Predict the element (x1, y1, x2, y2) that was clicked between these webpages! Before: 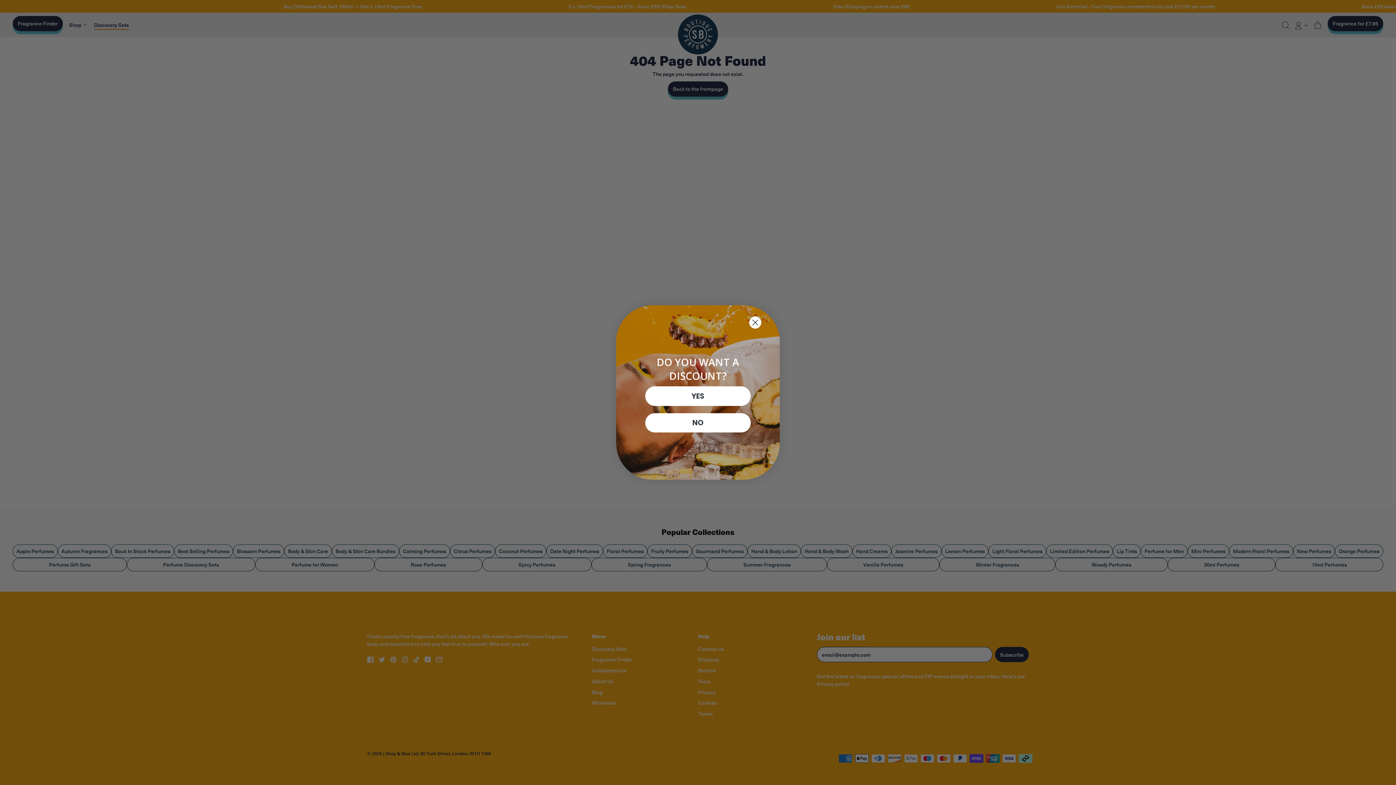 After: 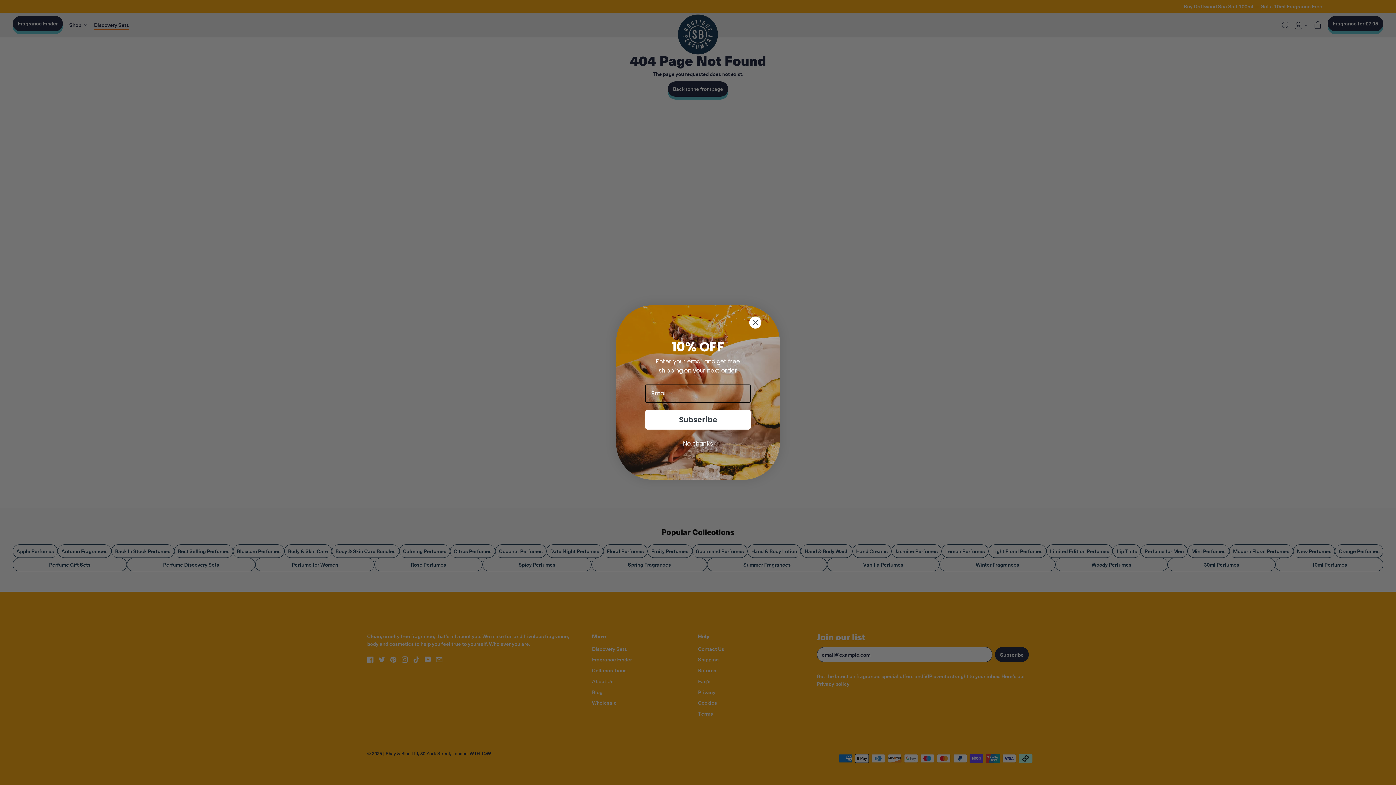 Action: label: YES bbox: (645, 386, 750, 406)